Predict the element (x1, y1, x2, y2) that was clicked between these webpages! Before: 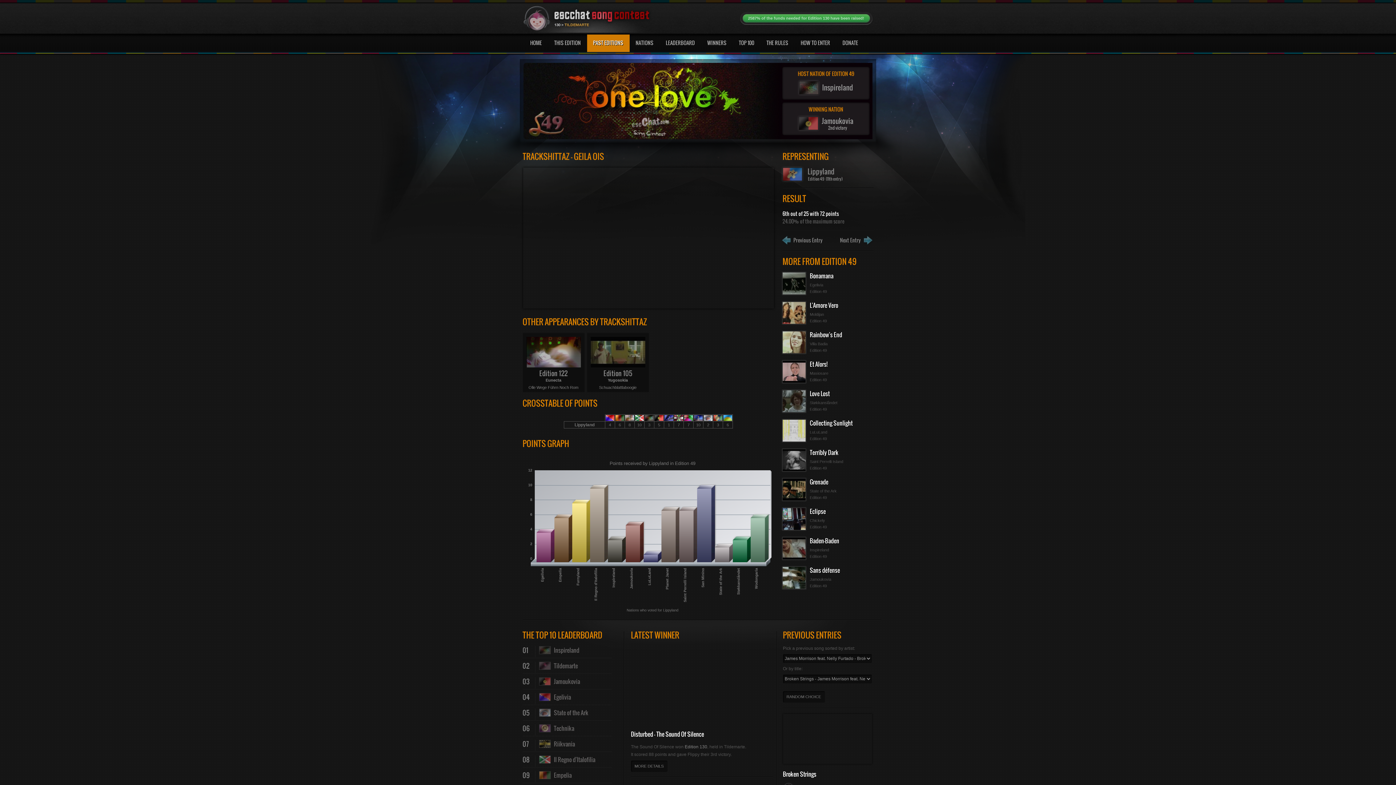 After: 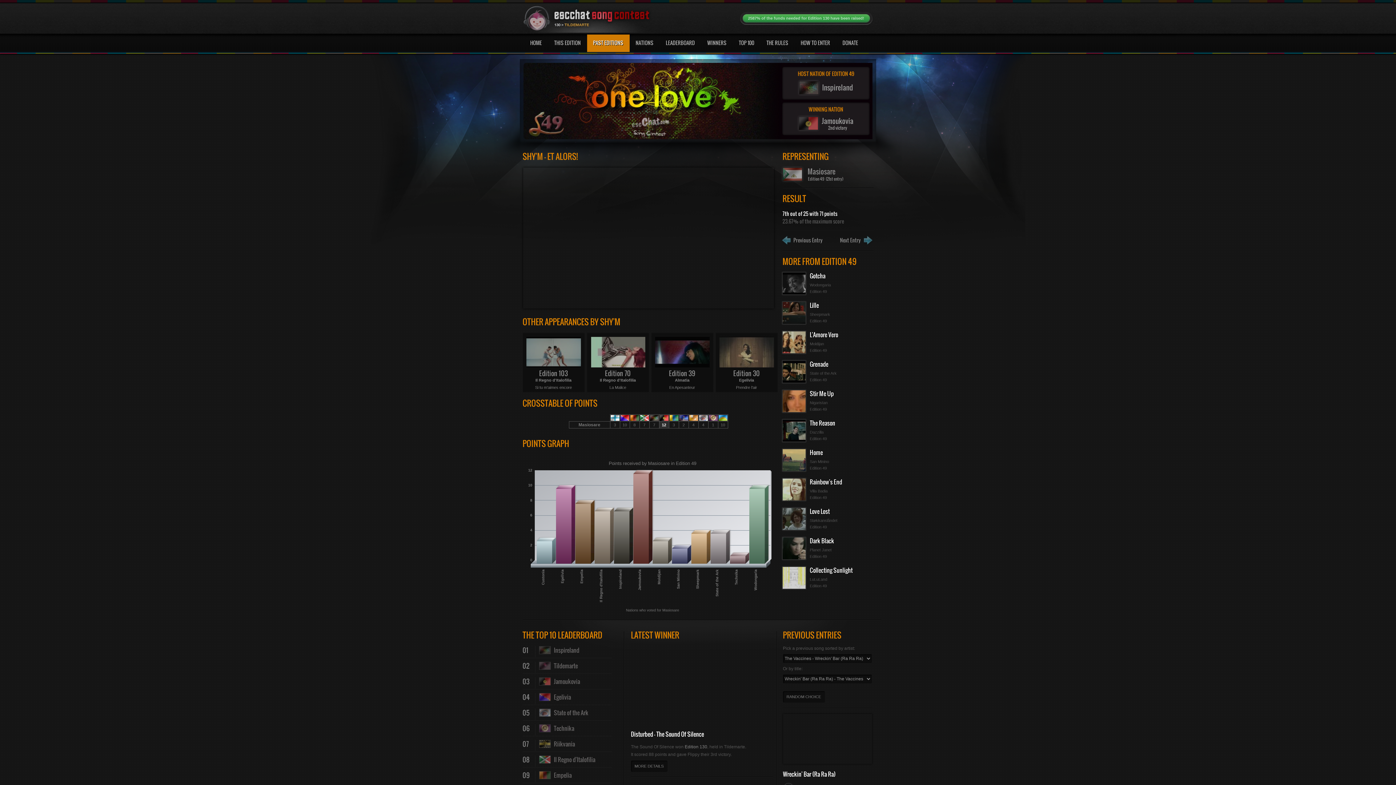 Action: label: Et Alors! bbox: (810, 360, 827, 368)